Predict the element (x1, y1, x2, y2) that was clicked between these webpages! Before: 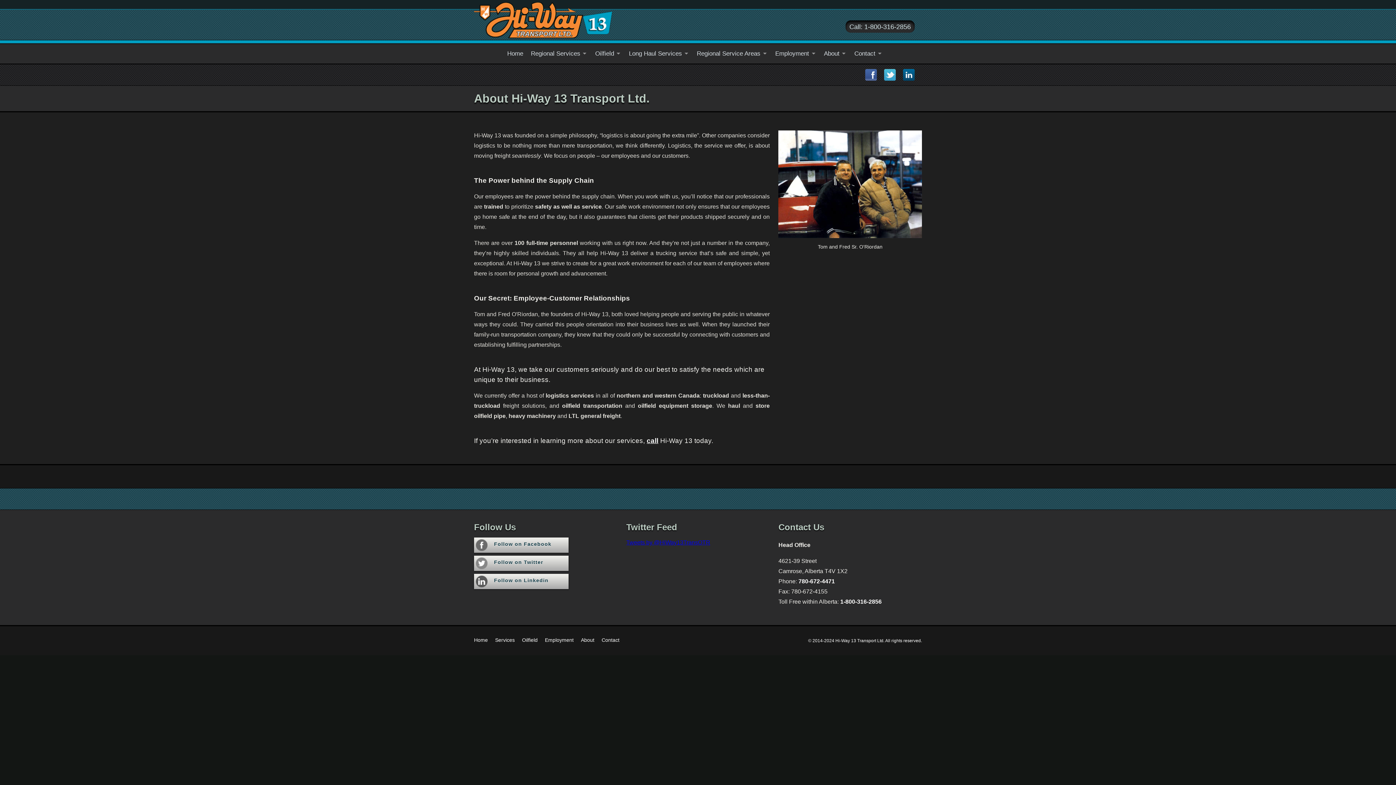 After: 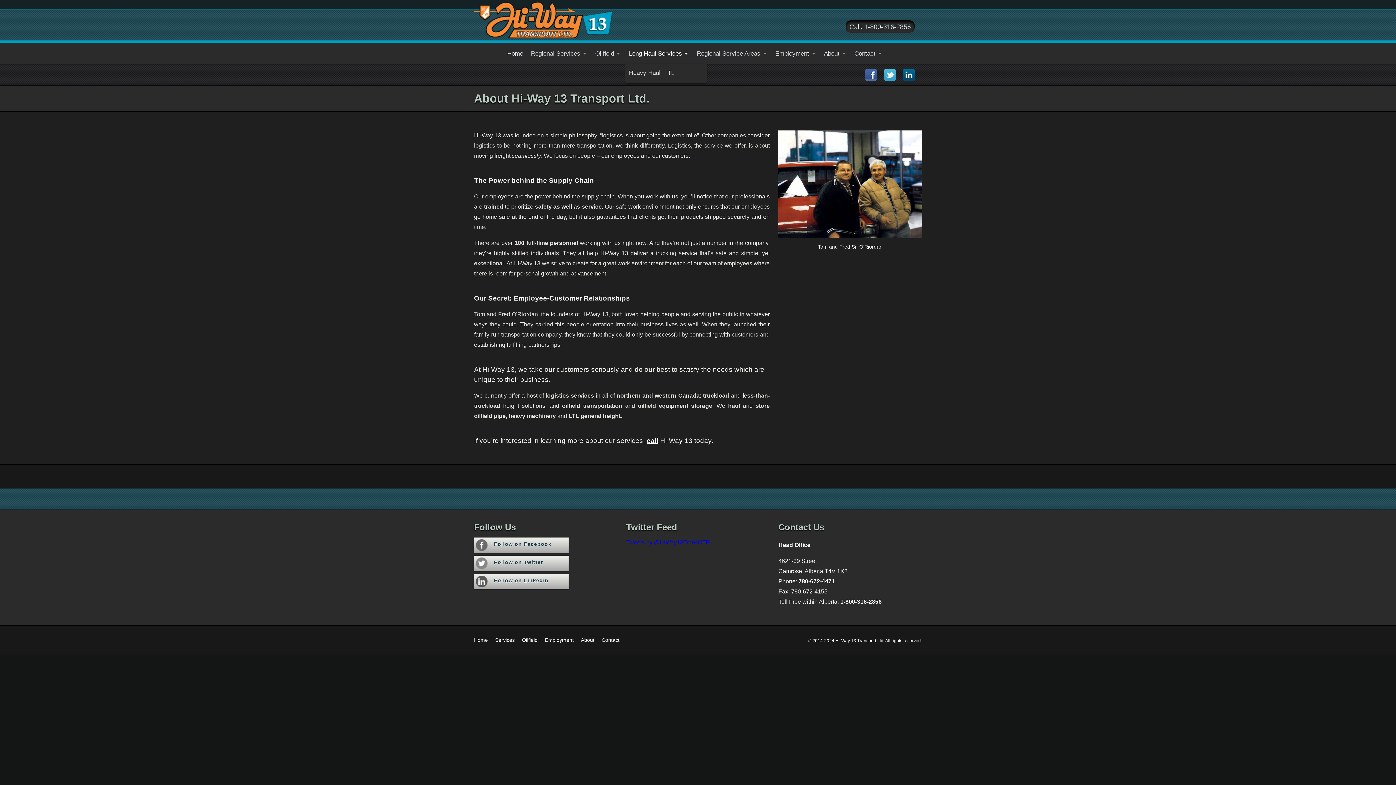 Action: label: Long Haul Services bbox: (625, 44, 693, 63)